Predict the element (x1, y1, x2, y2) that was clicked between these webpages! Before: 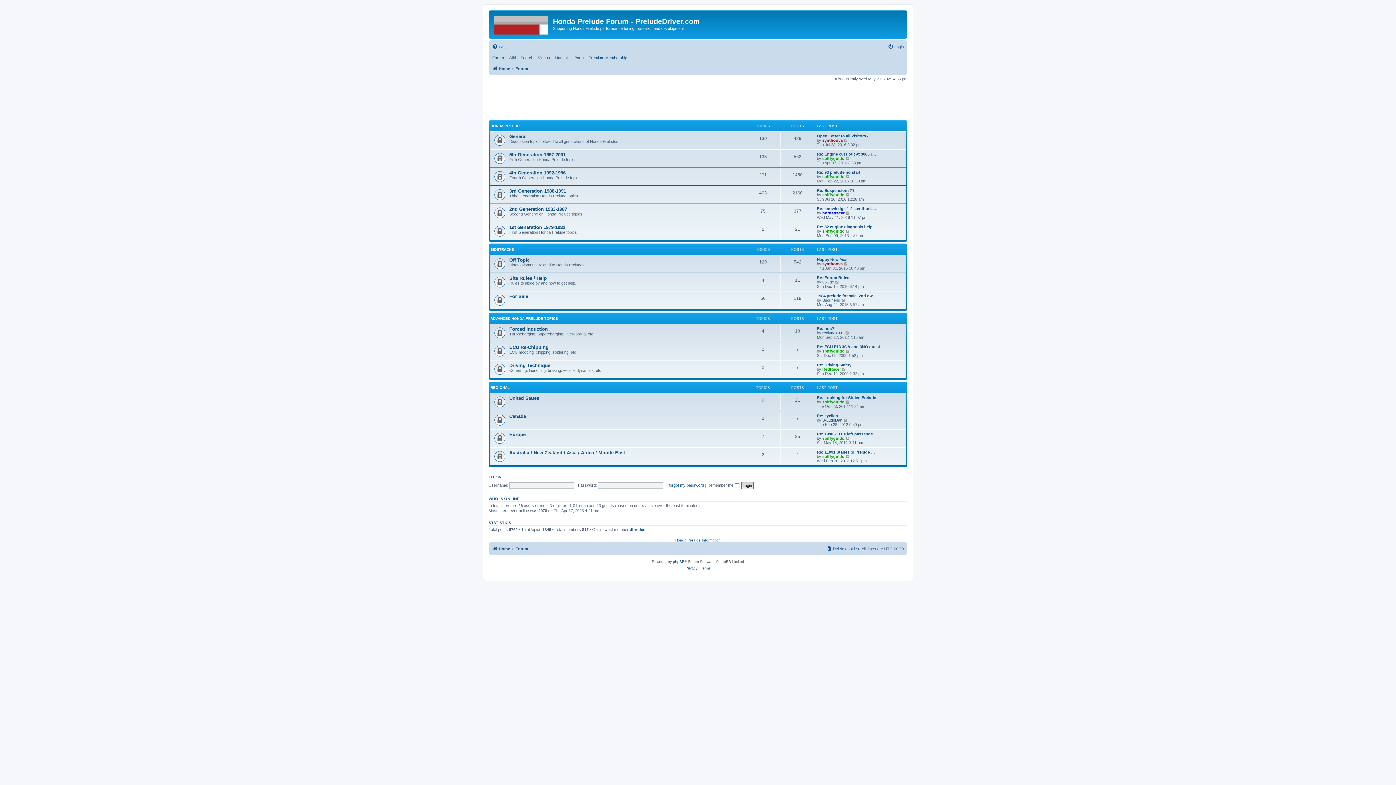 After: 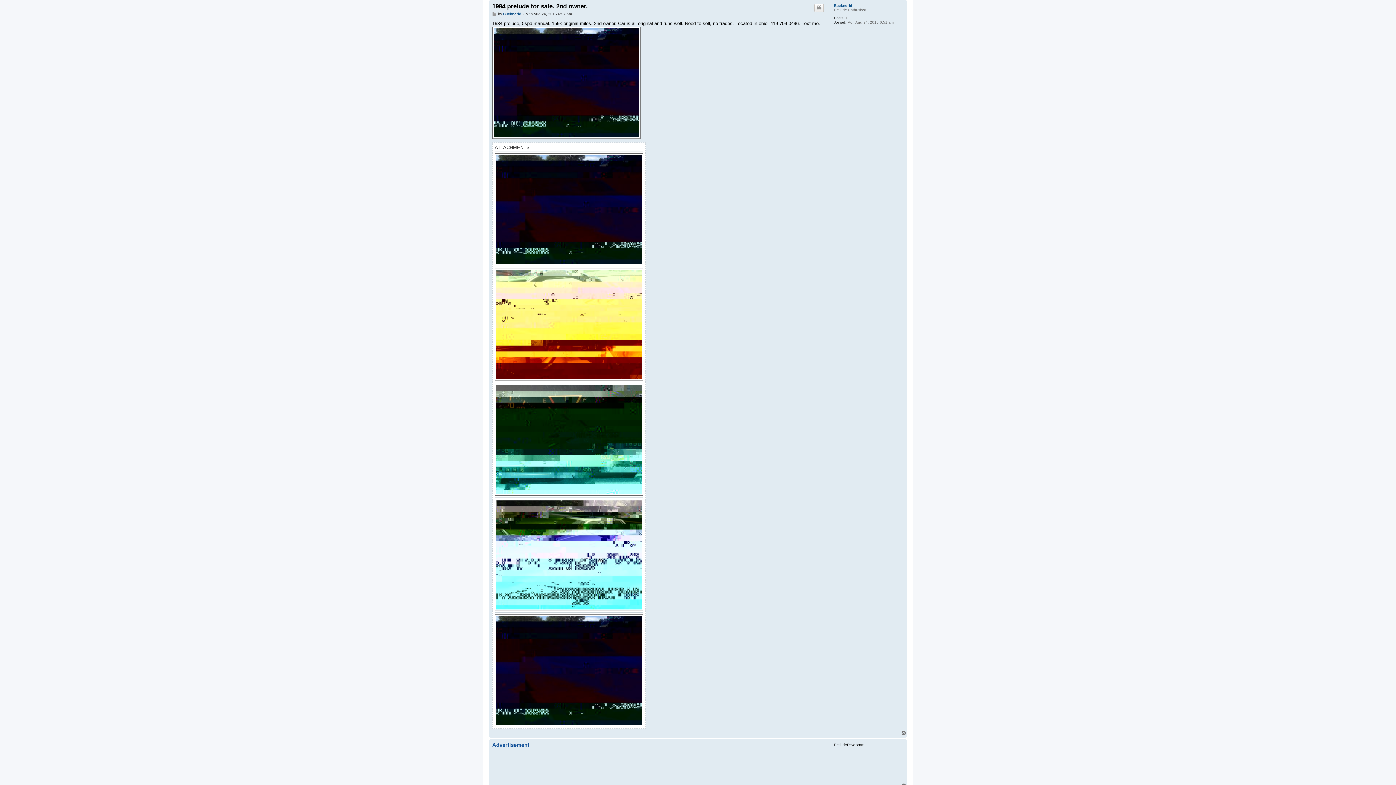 Action: bbox: (841, 298, 846, 302) label: View the latest post